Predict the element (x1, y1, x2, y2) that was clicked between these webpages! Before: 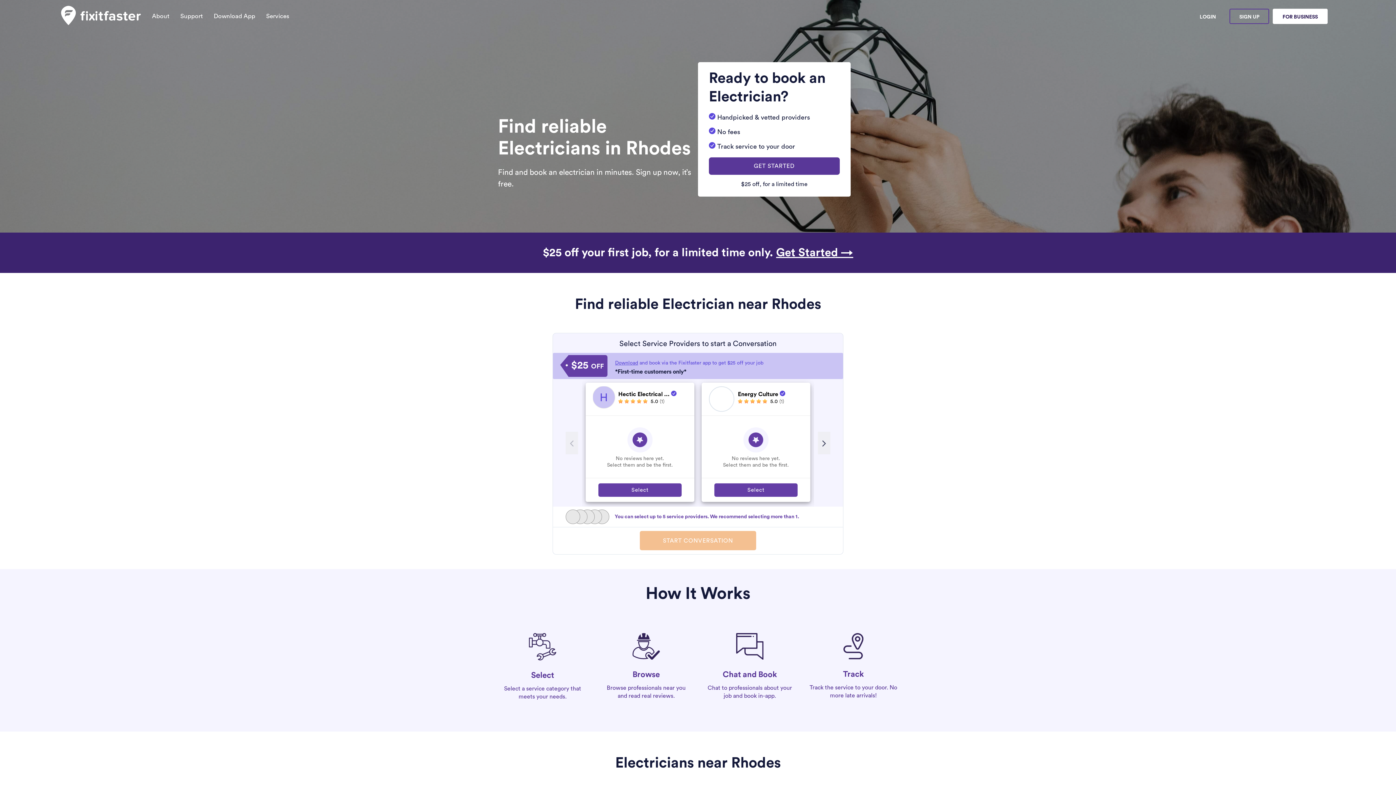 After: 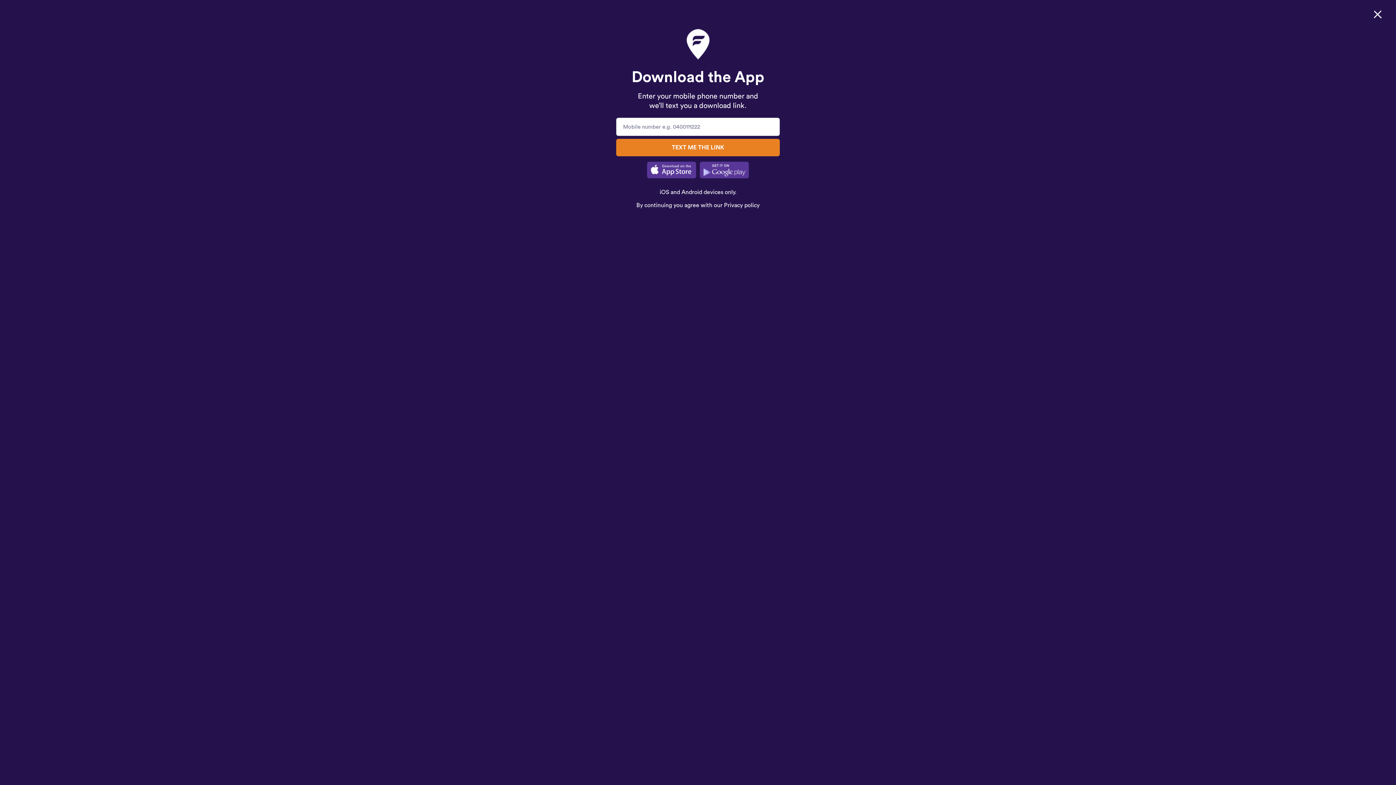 Action: bbox: (615, 360, 638, 365) label: Download